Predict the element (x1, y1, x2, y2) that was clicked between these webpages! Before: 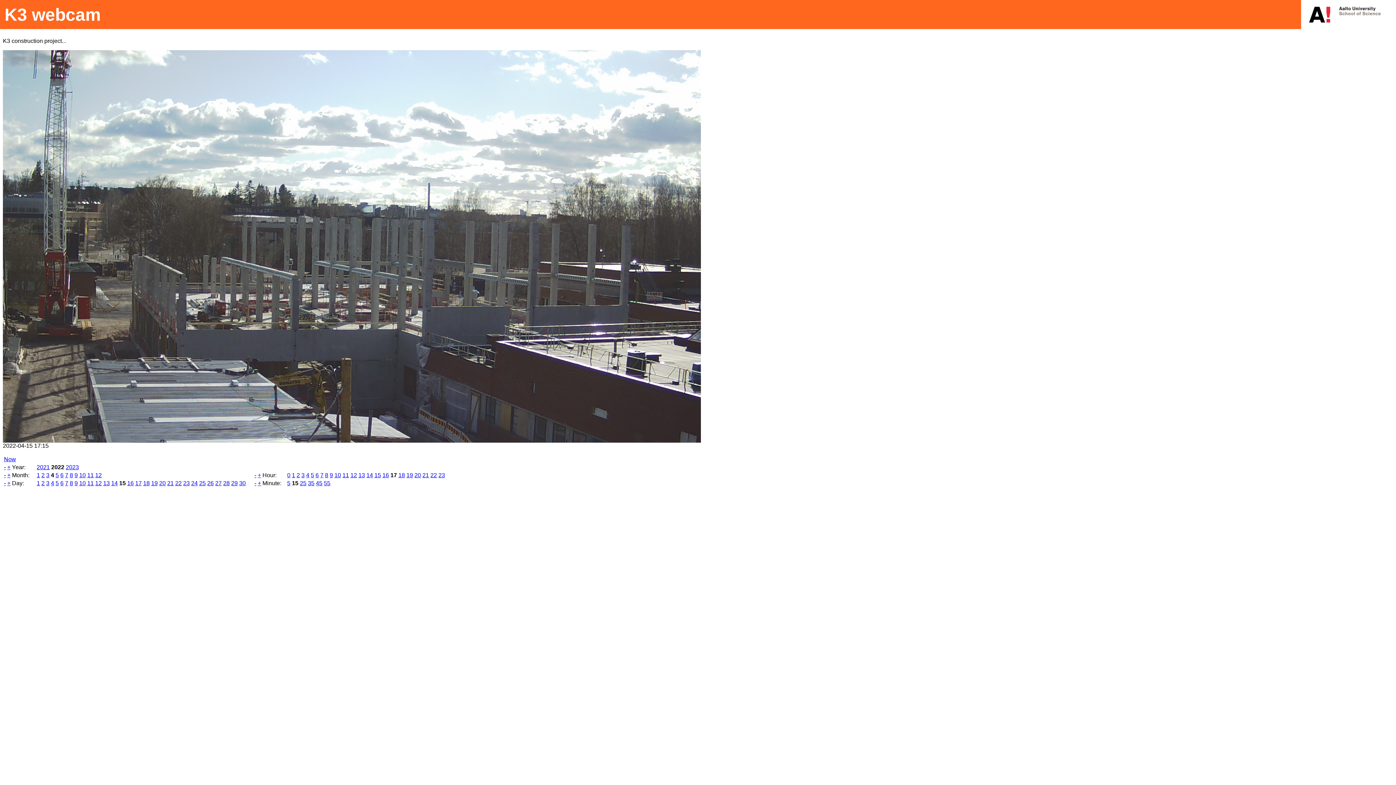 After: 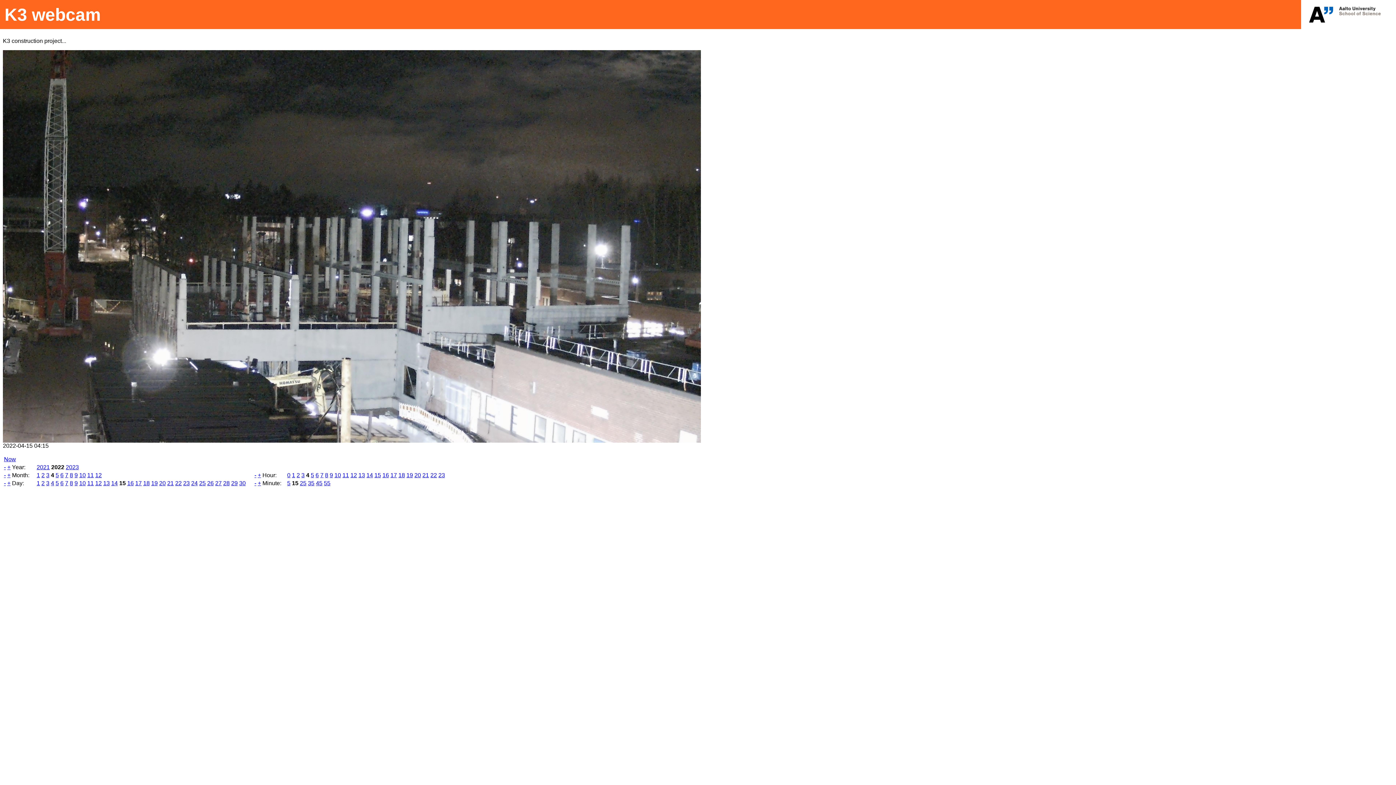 Action: label: 4 bbox: (306, 472, 309, 478)